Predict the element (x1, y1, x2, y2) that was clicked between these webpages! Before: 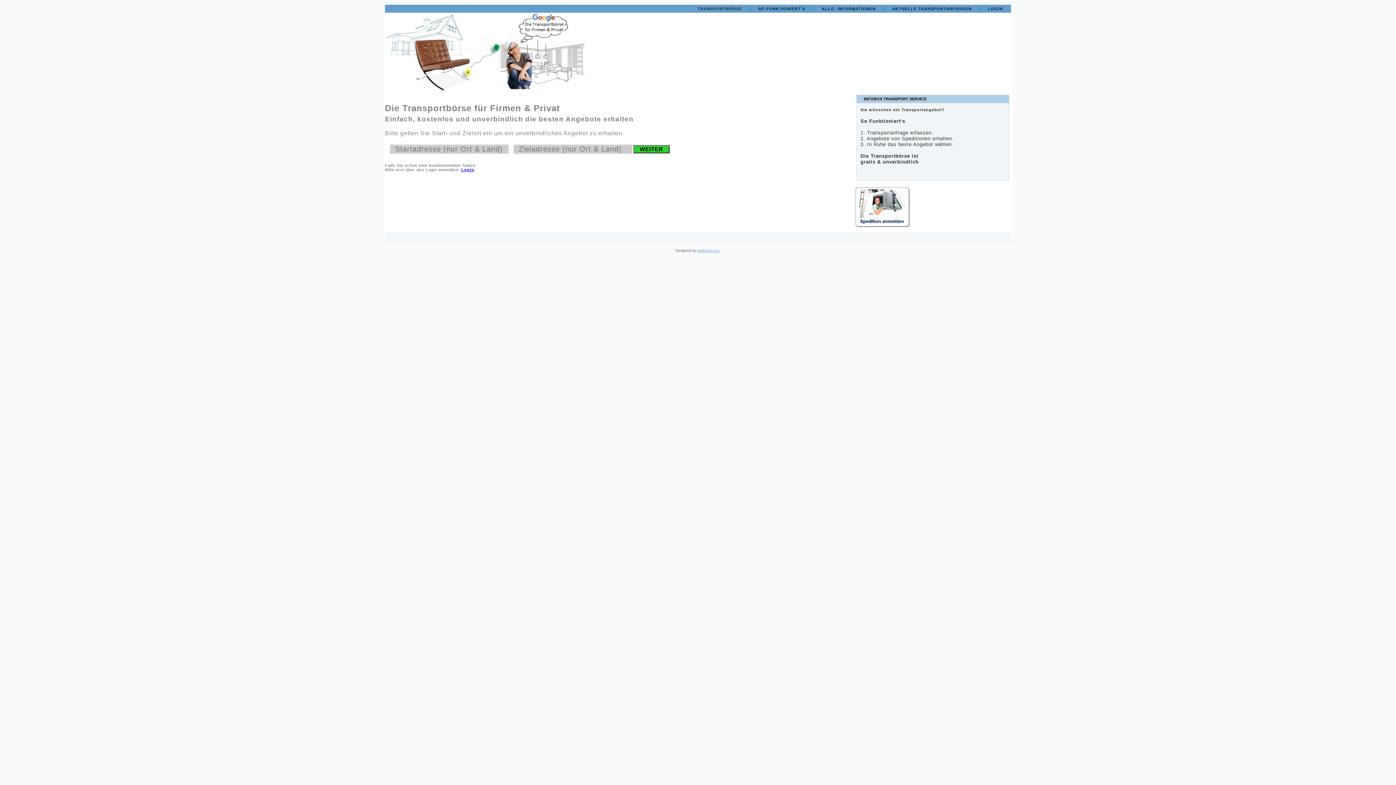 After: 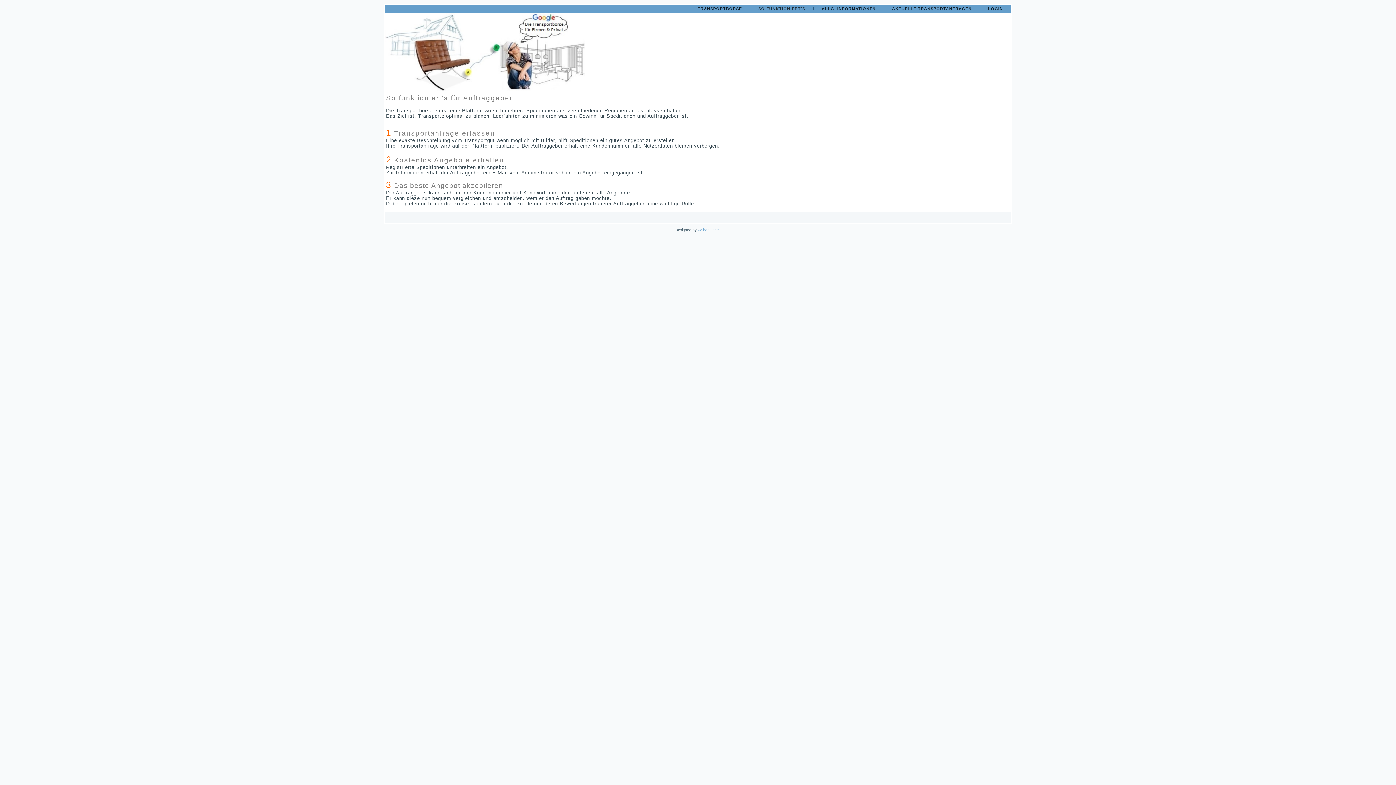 Action: bbox: (750, 4, 813, 12) label: SO FUNKTIONIERT'S